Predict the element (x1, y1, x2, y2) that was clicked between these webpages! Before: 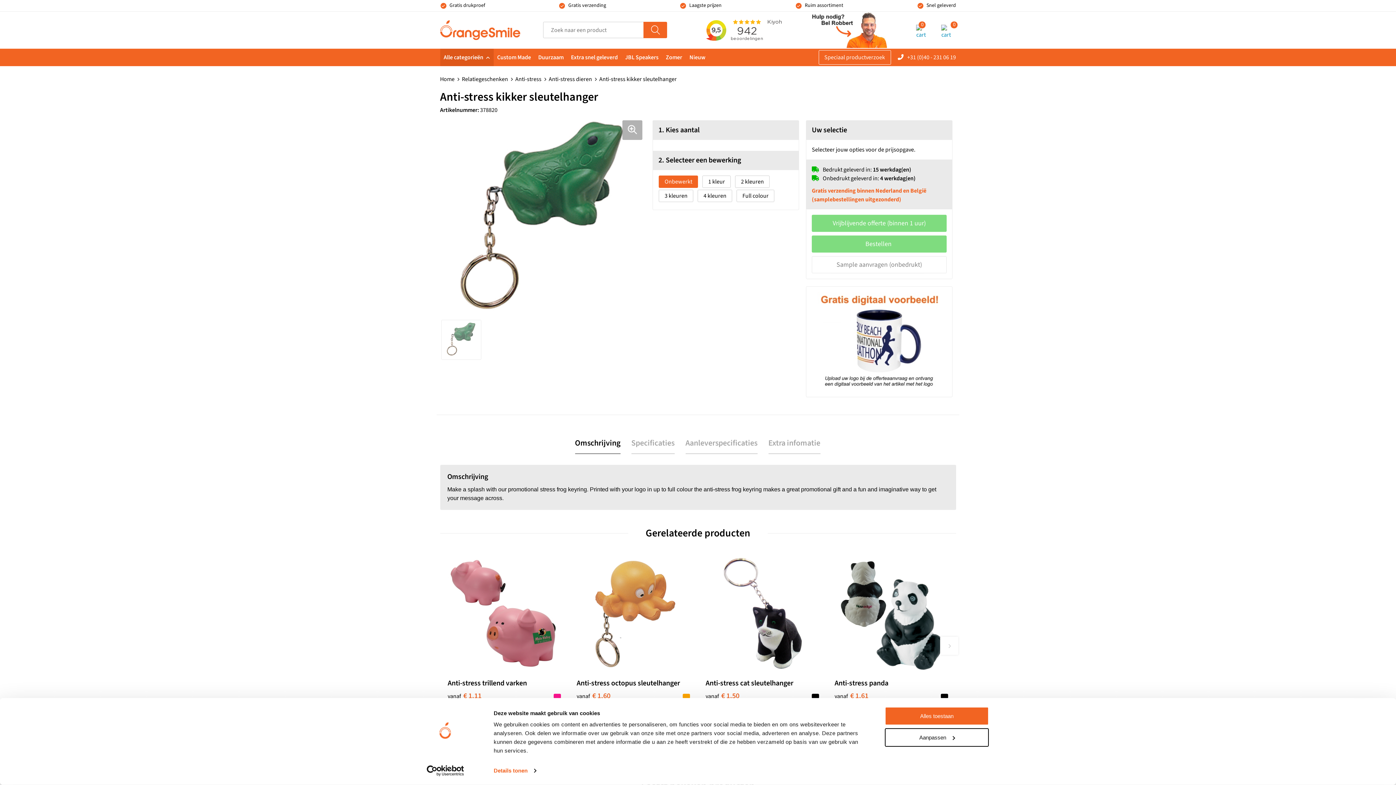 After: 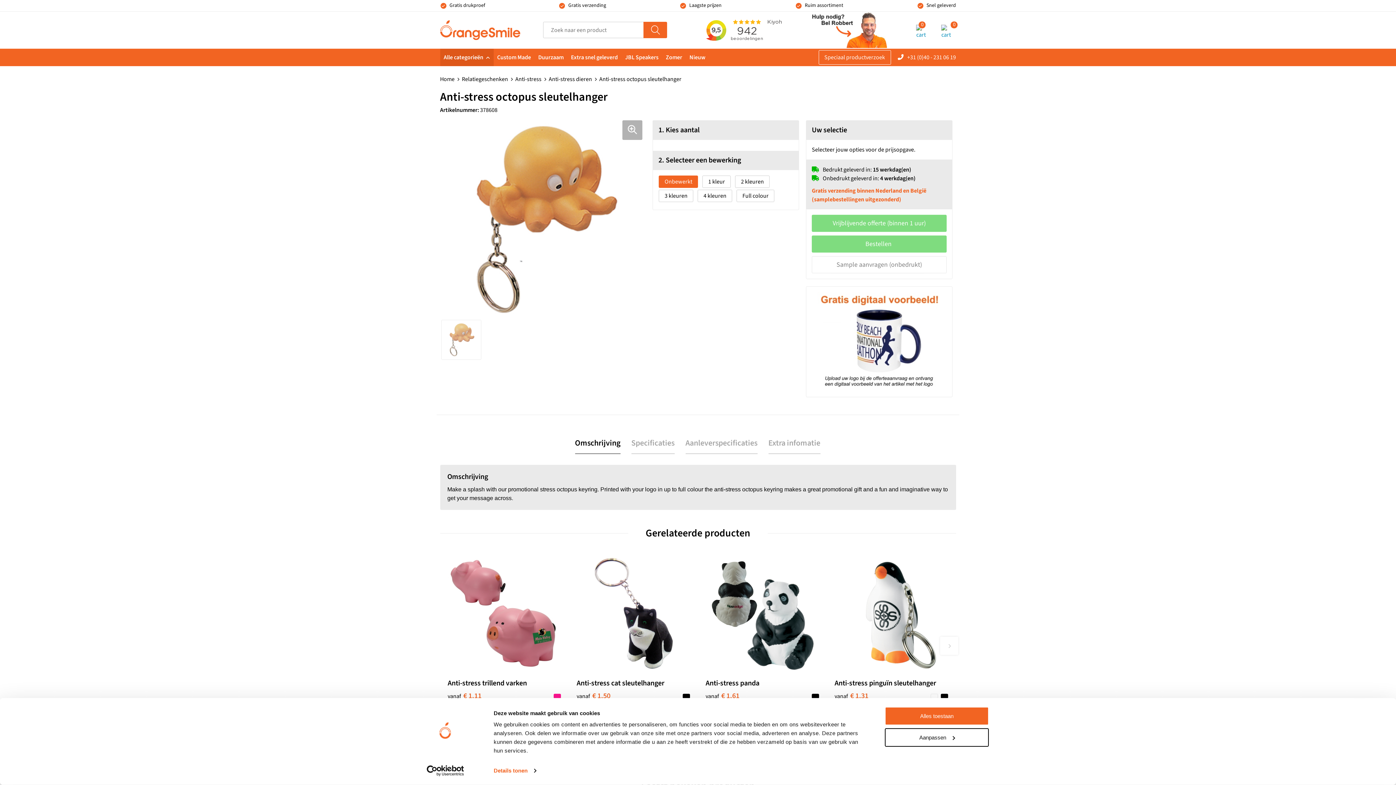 Action: label: Anti-stress octopus sleutelhanger bbox: (576, 680, 680, 688)